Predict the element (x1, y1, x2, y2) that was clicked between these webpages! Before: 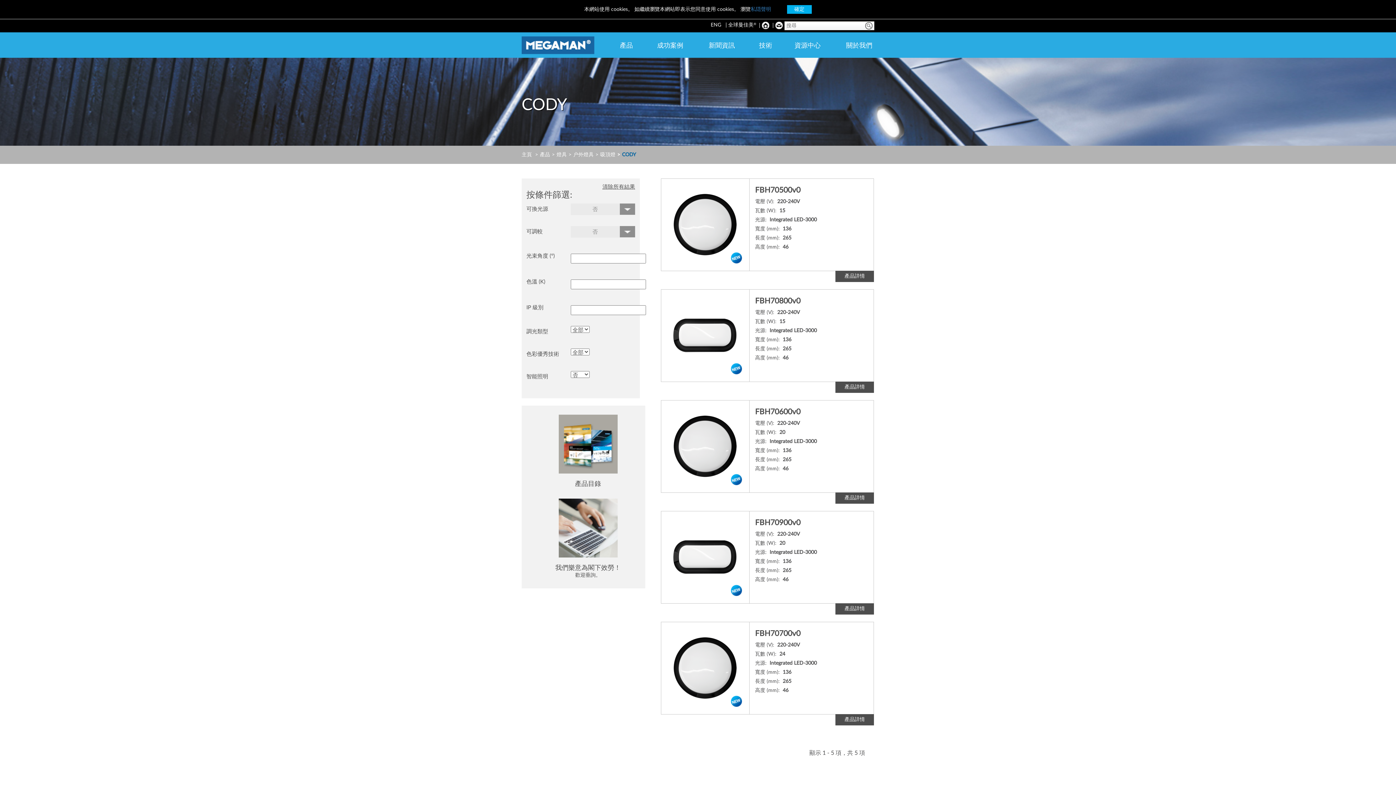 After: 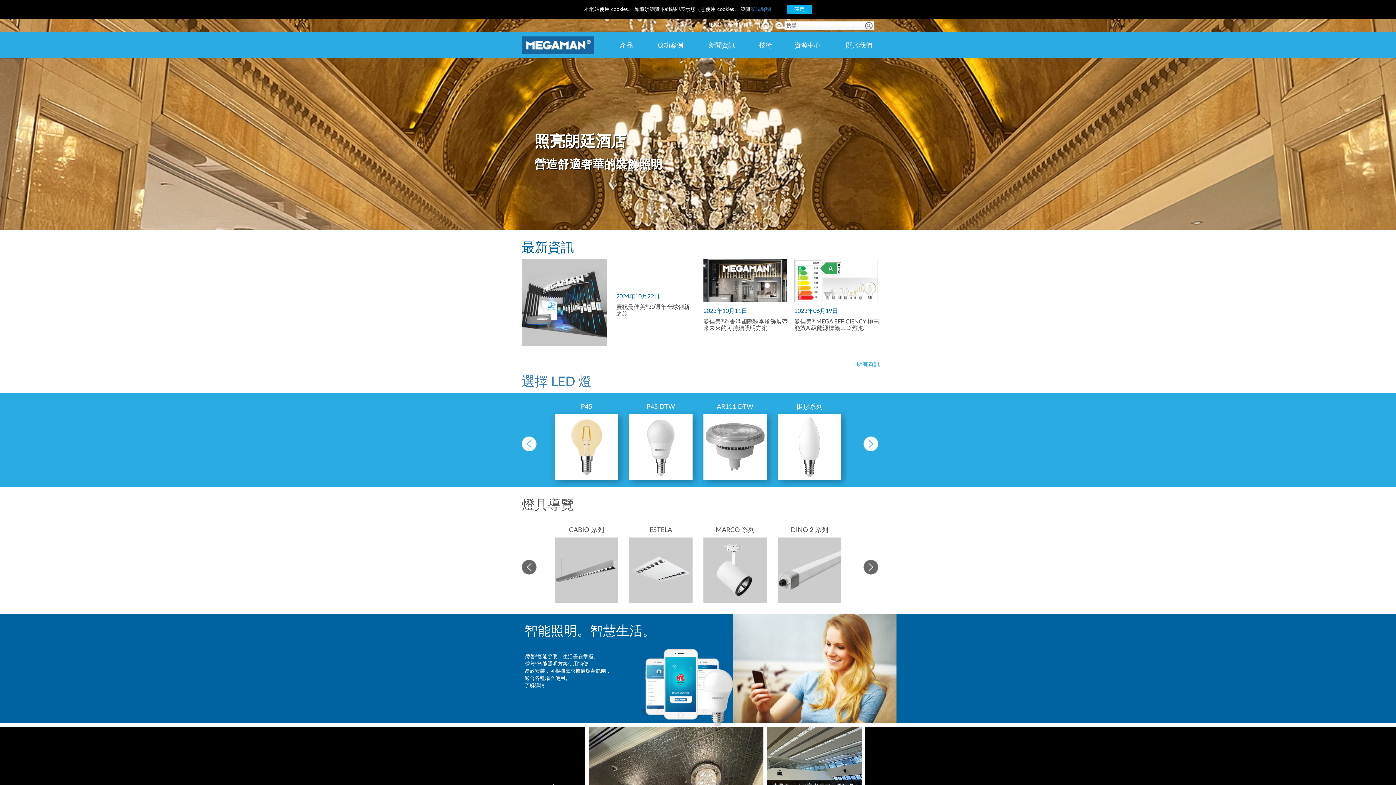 Action: bbox: (521, 152, 532, 157) label: 主頁